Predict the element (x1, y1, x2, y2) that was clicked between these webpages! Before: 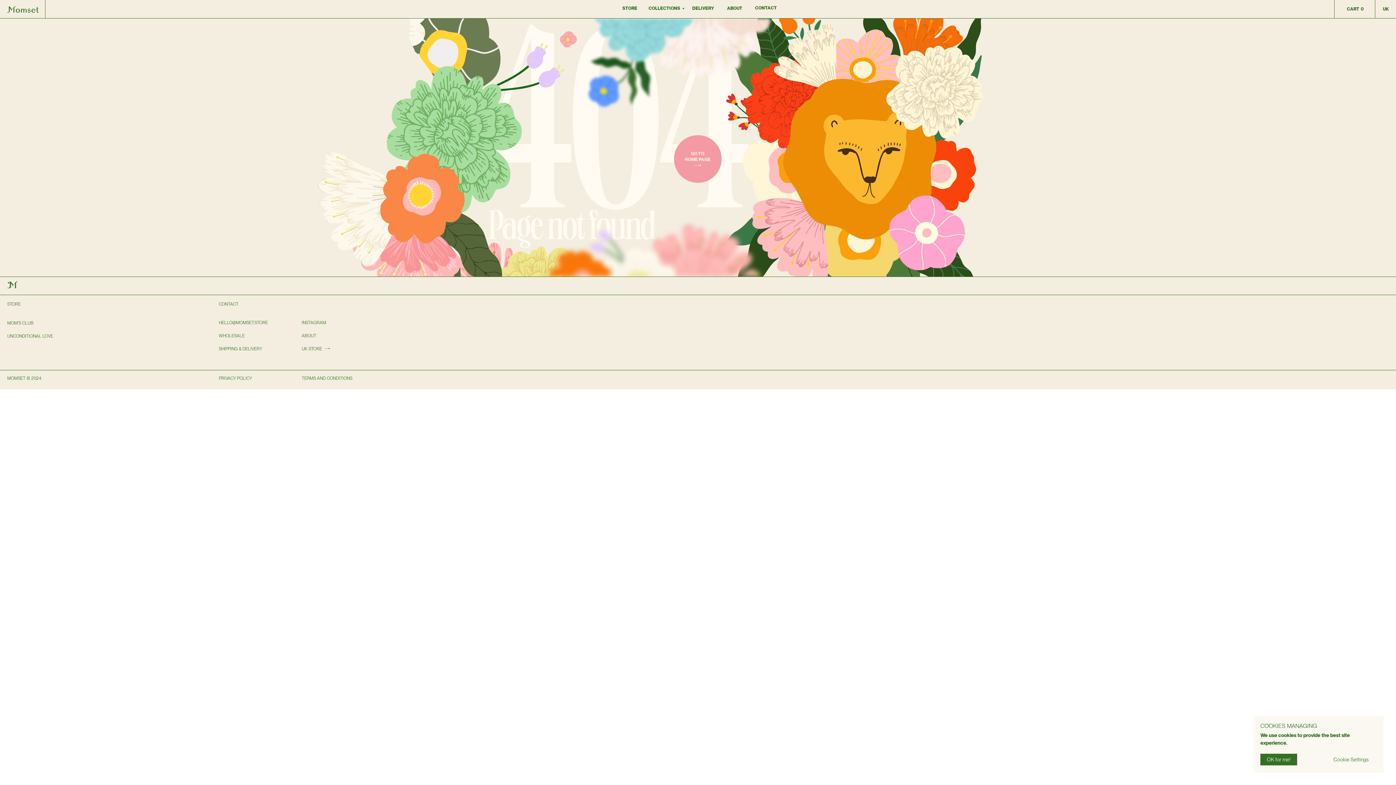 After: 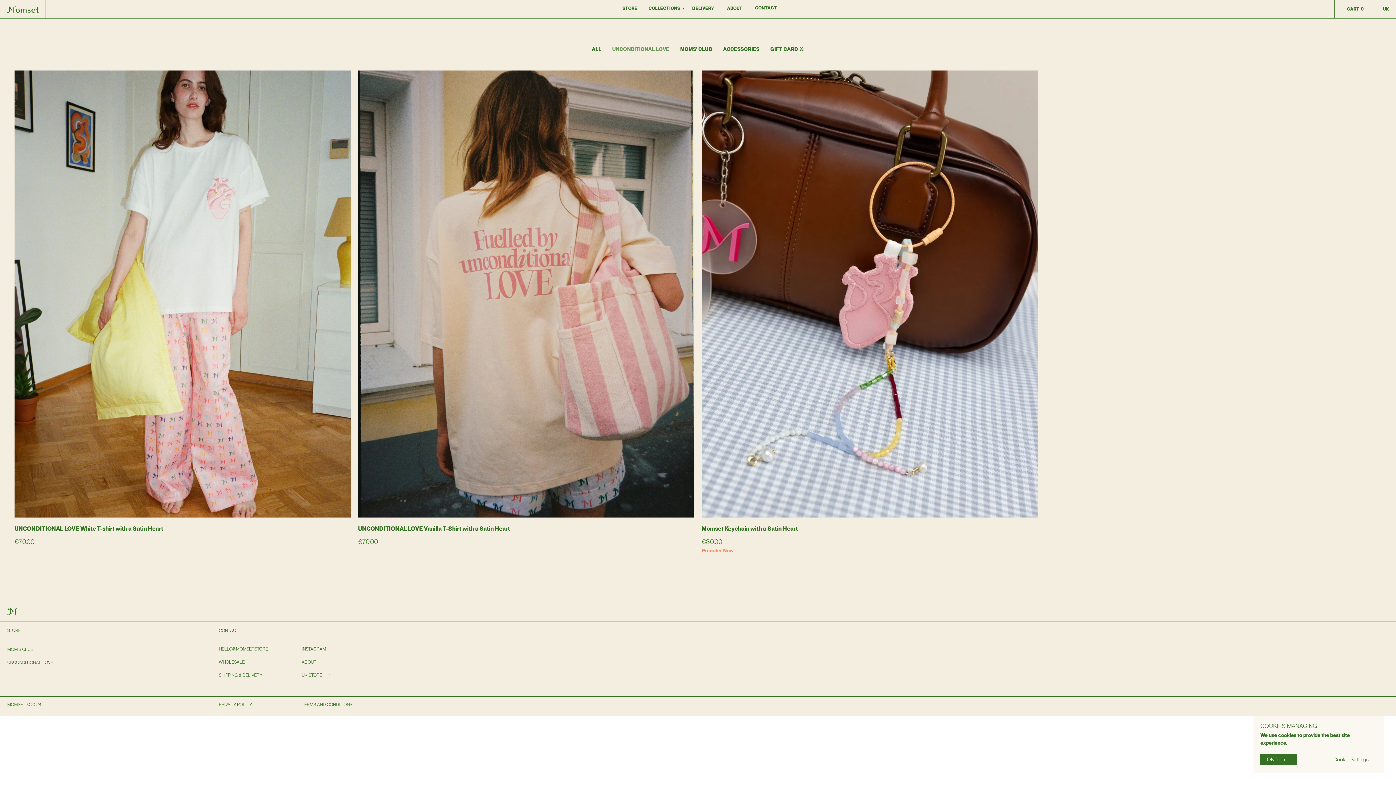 Action: bbox: (7, 333, 53, 338) label: UNCONDITIONAL LOVE